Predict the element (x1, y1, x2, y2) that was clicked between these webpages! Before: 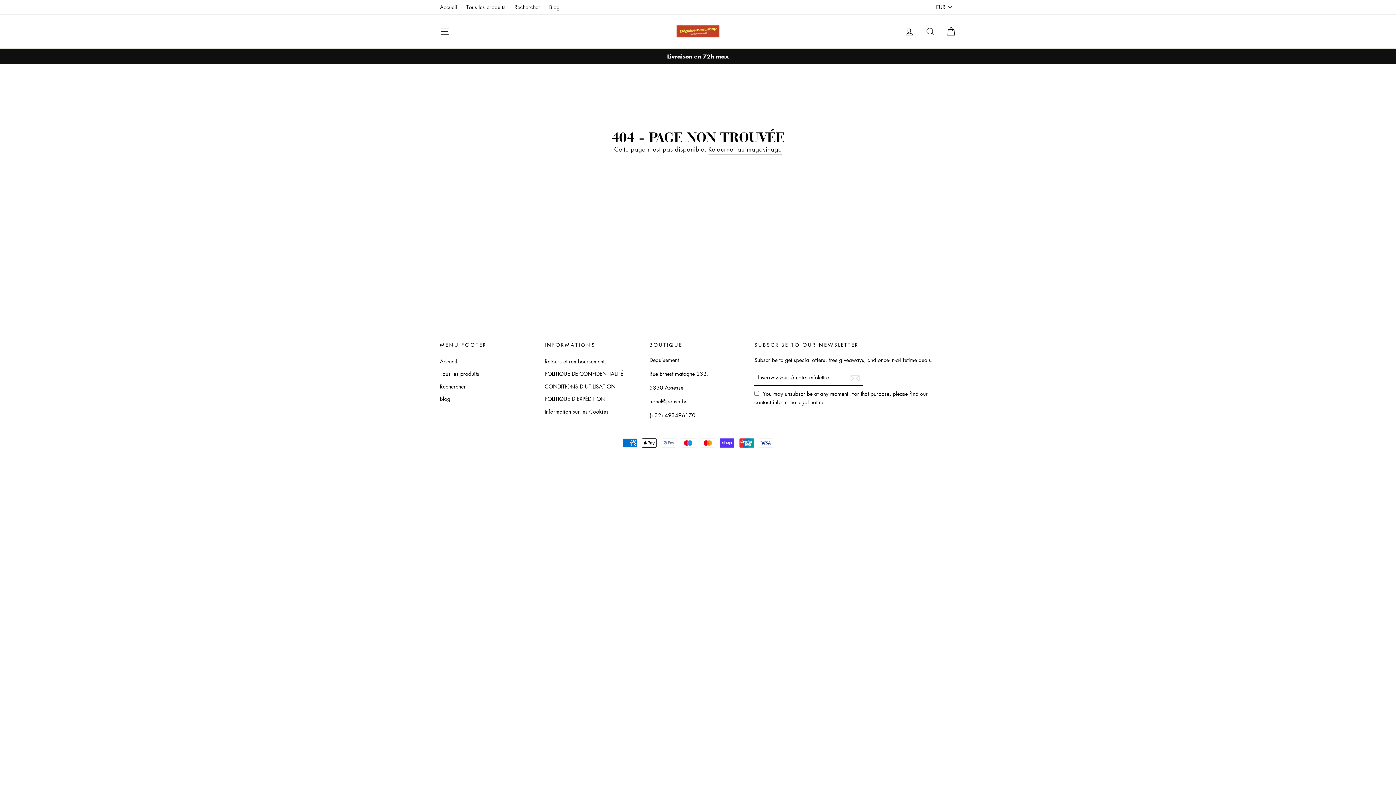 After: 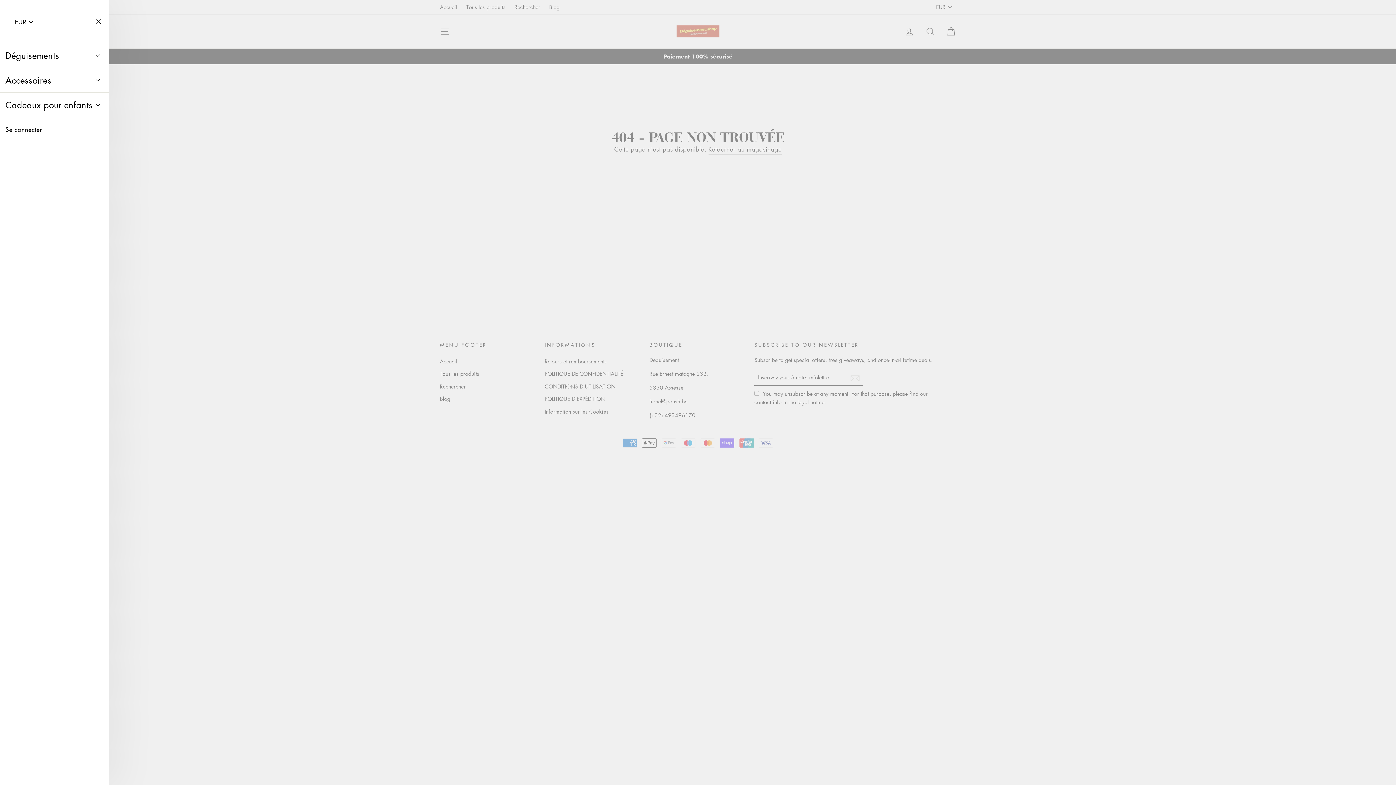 Action: bbox: (435, 23, 454, 39) label: Navigation